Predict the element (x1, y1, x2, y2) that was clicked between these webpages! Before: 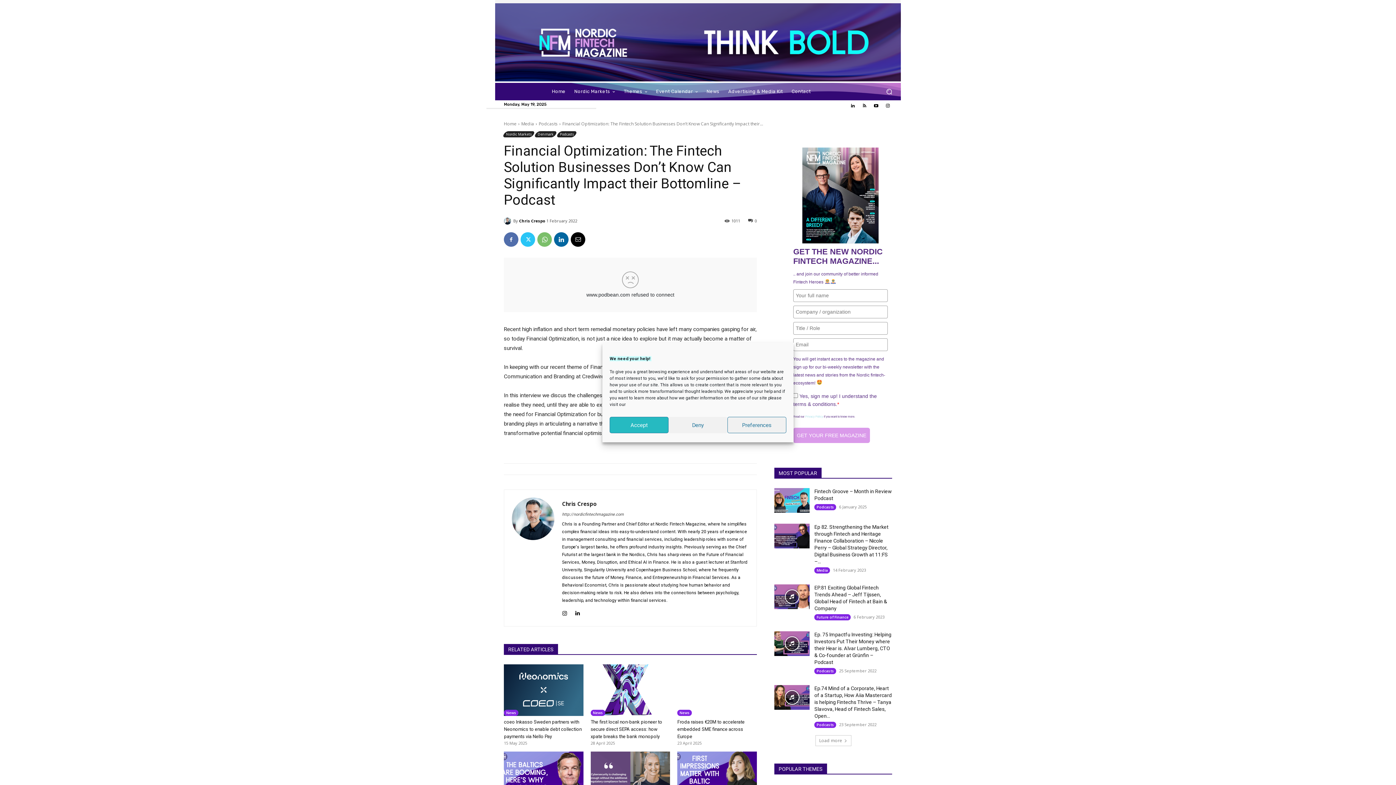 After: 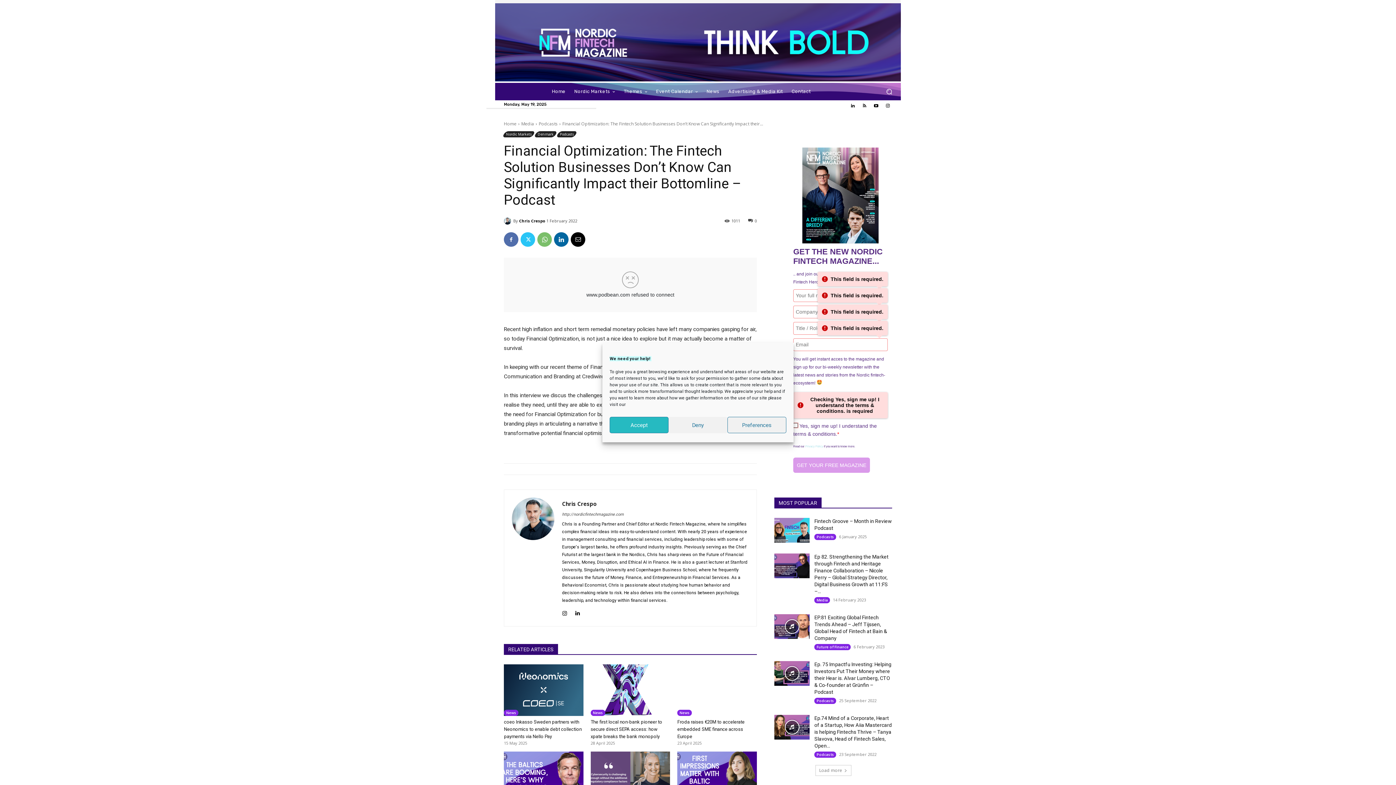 Action: bbox: (793, 428, 870, 443) label: GET YOUR FREE MAGAZINE